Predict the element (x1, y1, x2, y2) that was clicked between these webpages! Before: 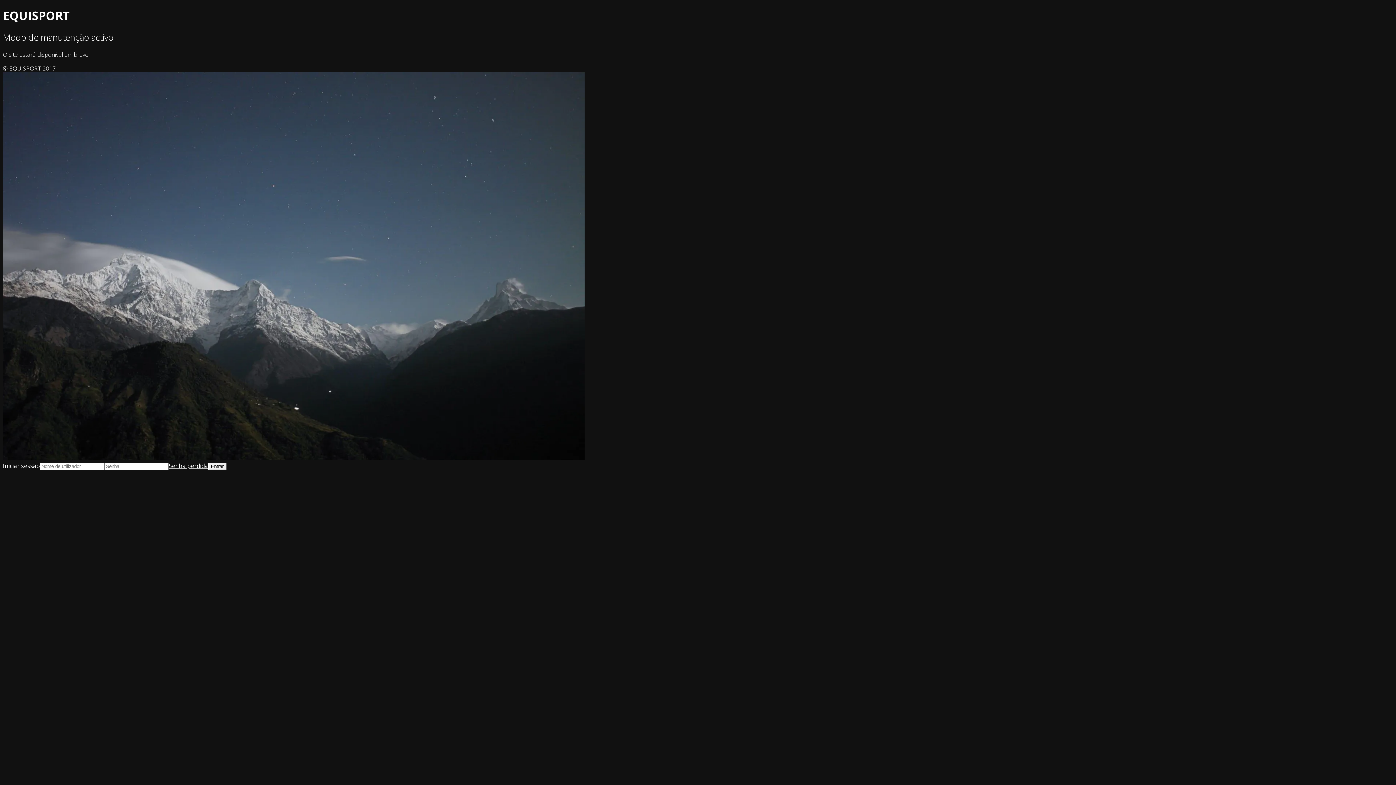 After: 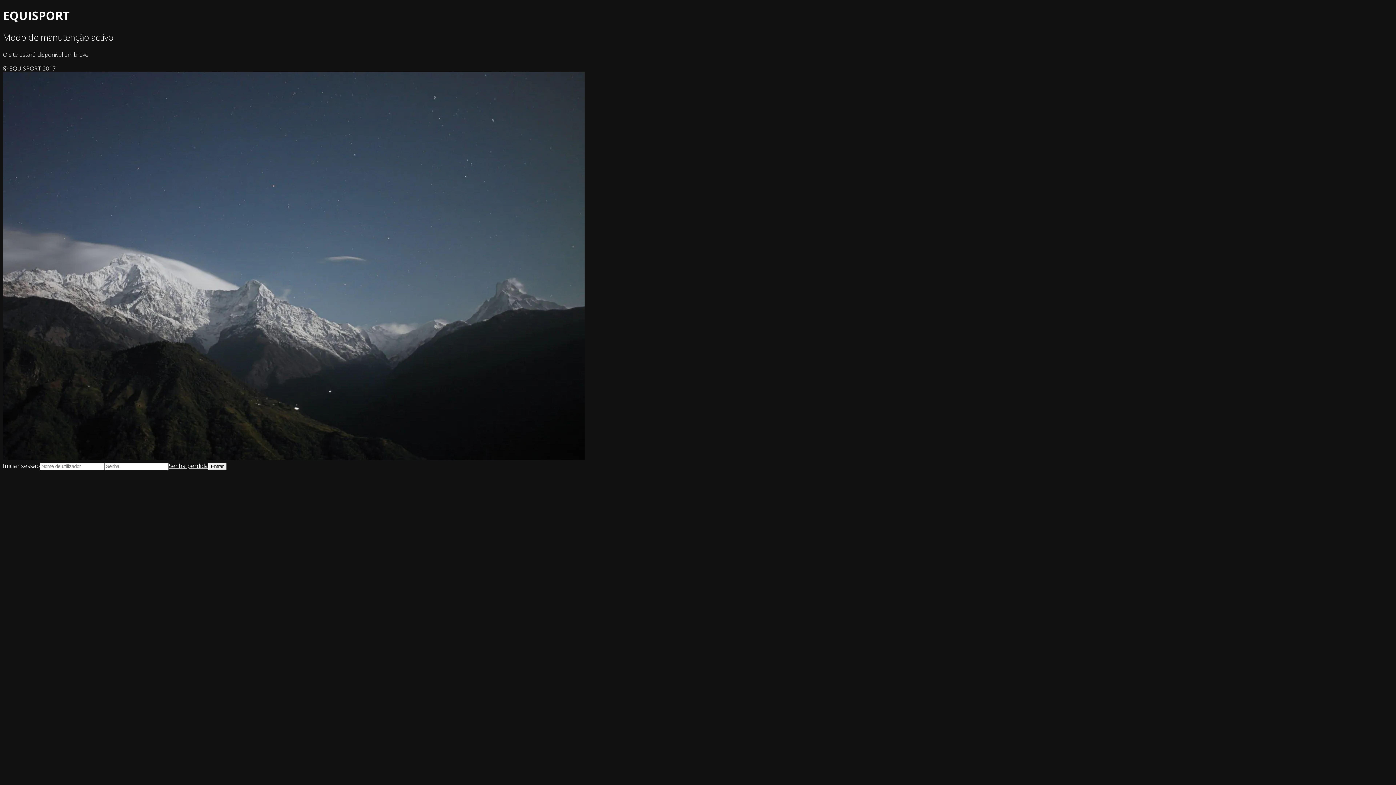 Action: bbox: (168, 462, 208, 470) label: Senha perdida